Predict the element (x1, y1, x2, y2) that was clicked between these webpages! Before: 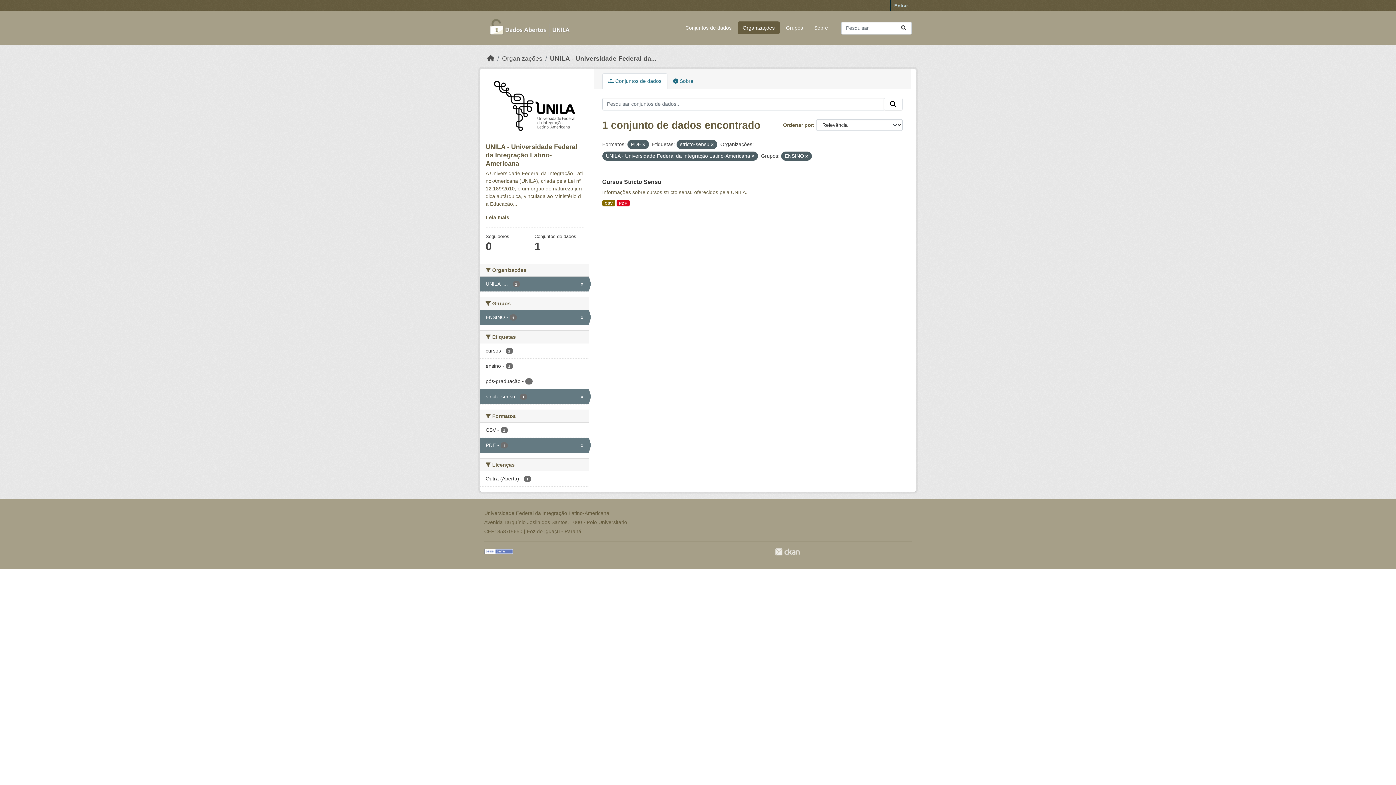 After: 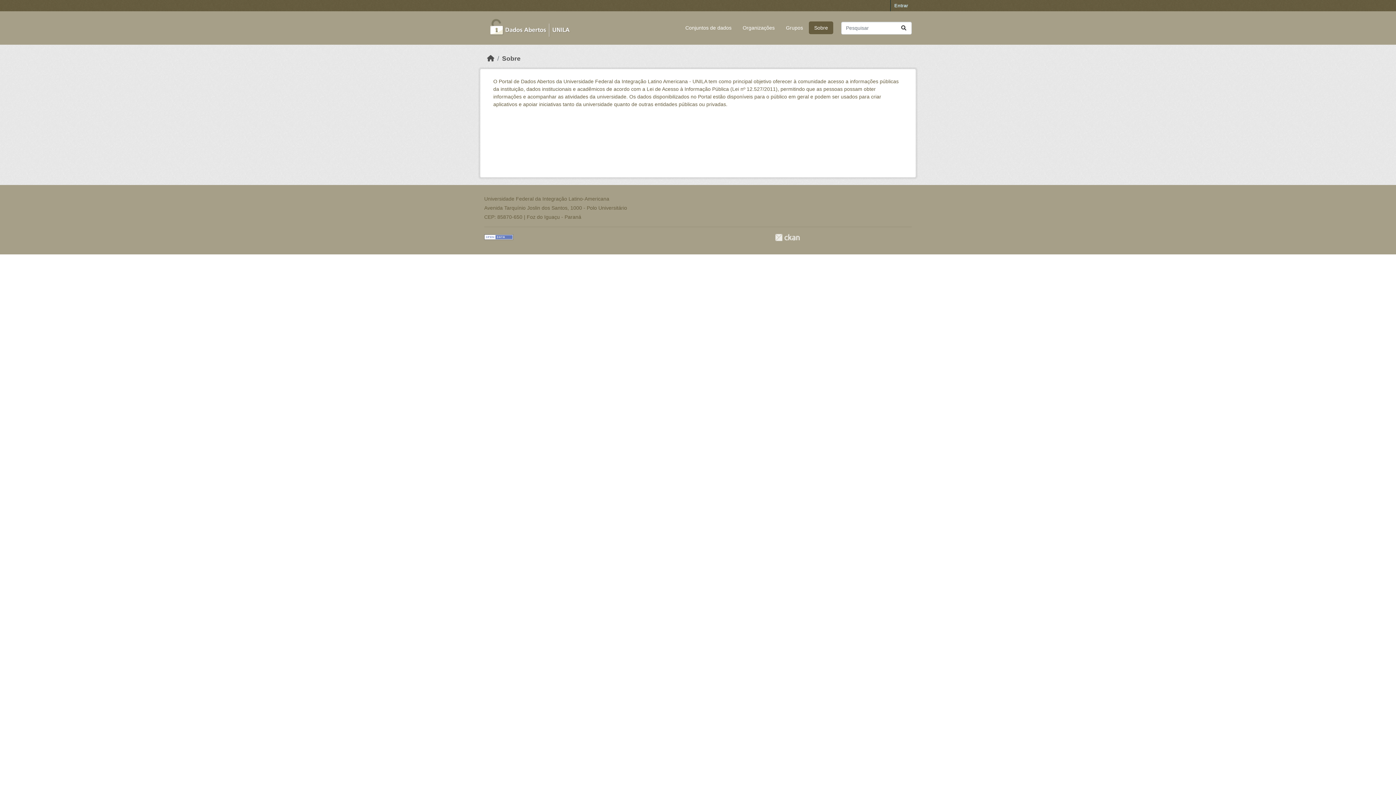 Action: label: Sobre bbox: (809, 21, 833, 34)